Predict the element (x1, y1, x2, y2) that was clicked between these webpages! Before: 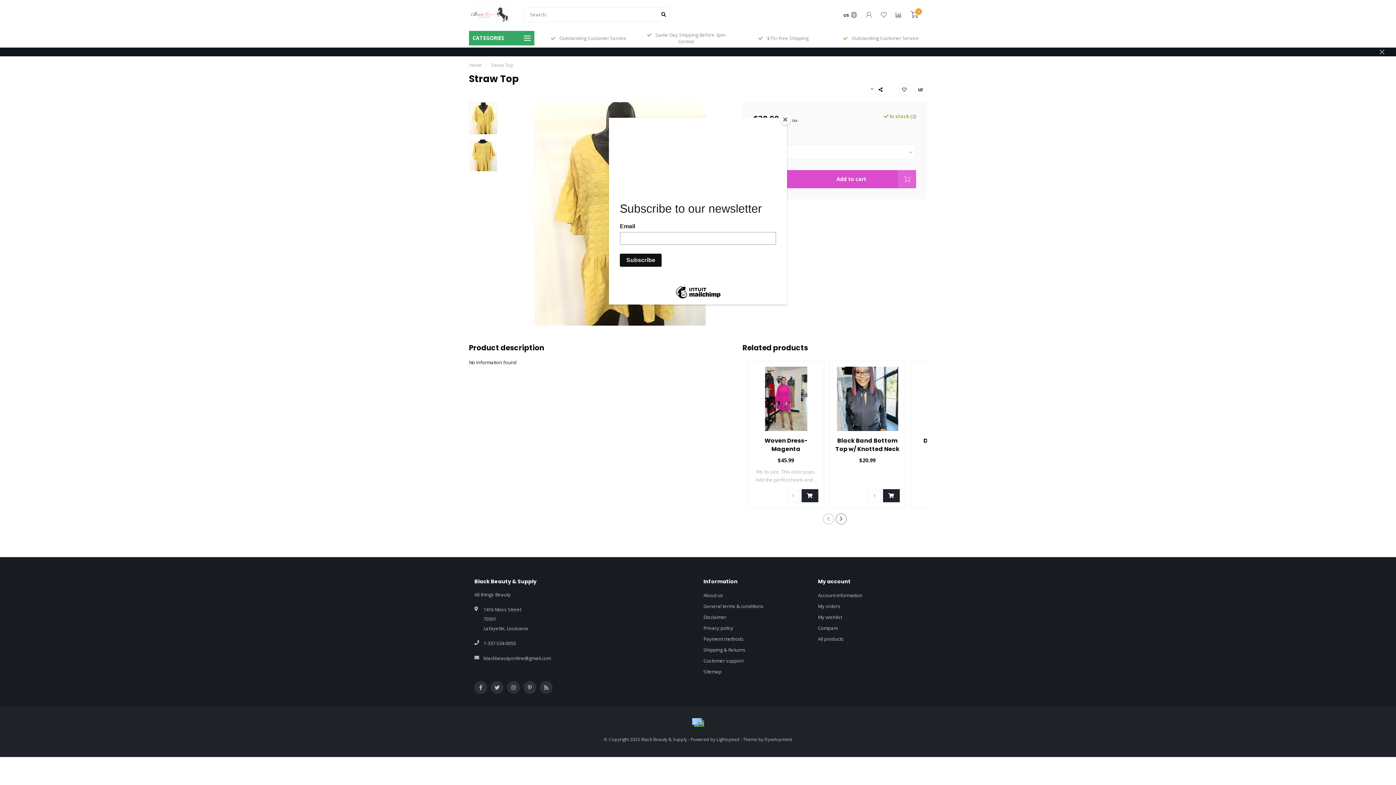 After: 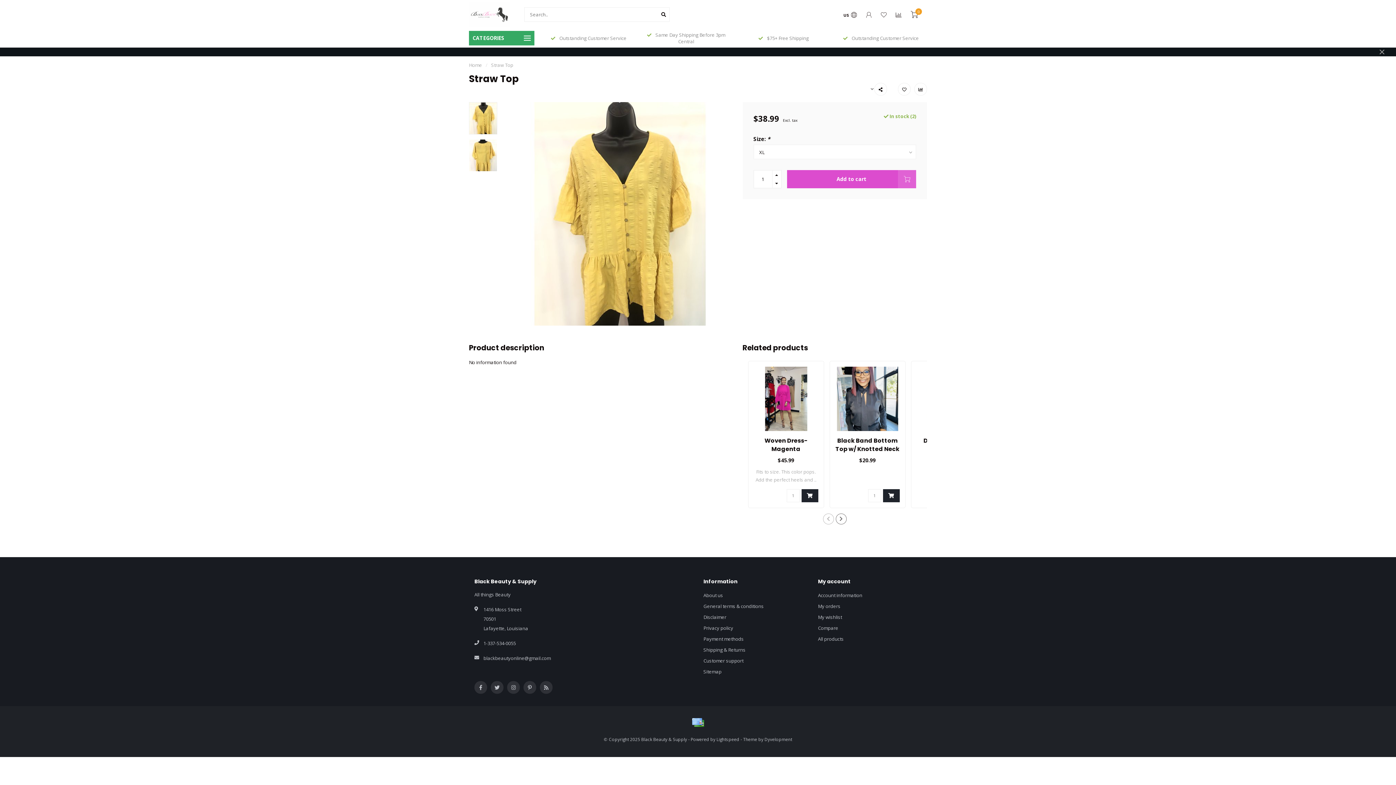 Action: bbox: (780, 114, 790, 125) label: Close